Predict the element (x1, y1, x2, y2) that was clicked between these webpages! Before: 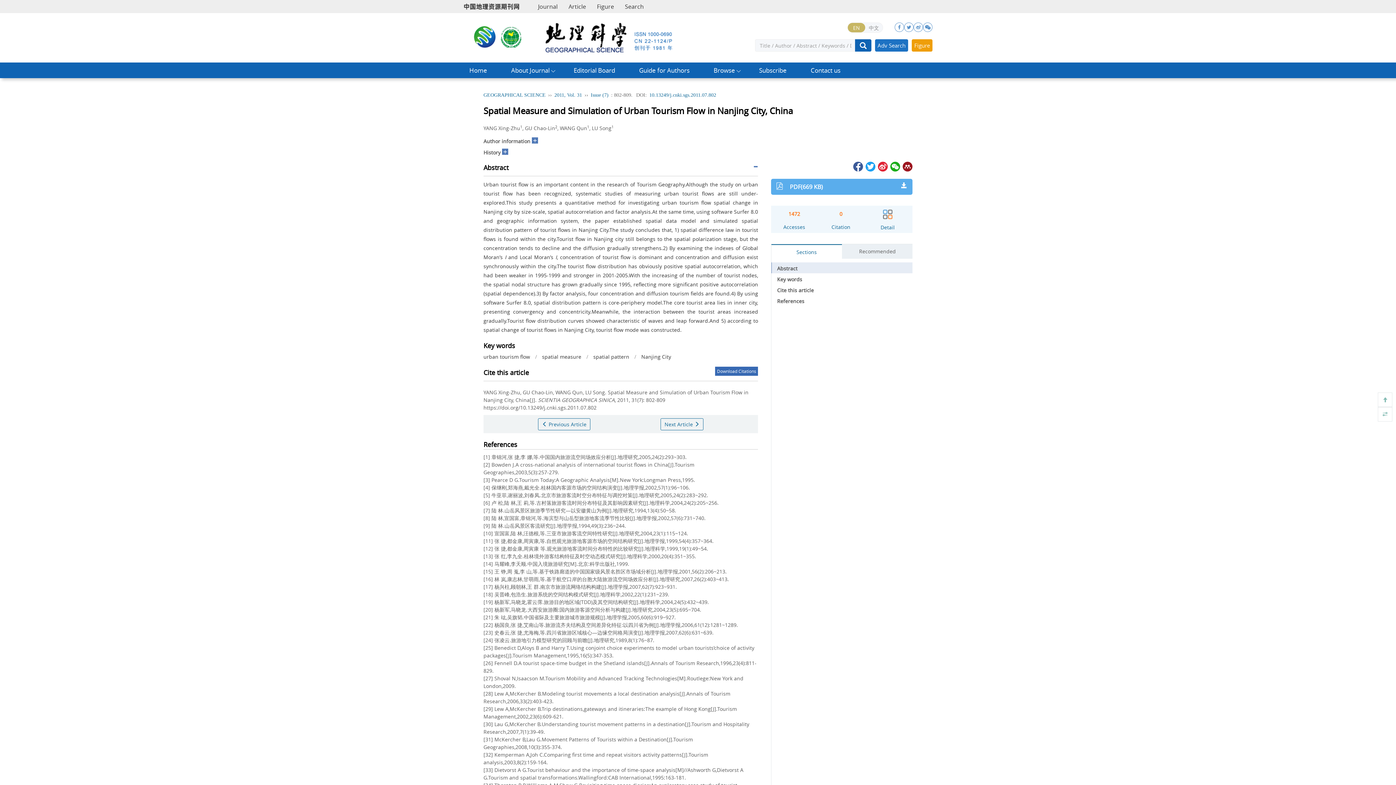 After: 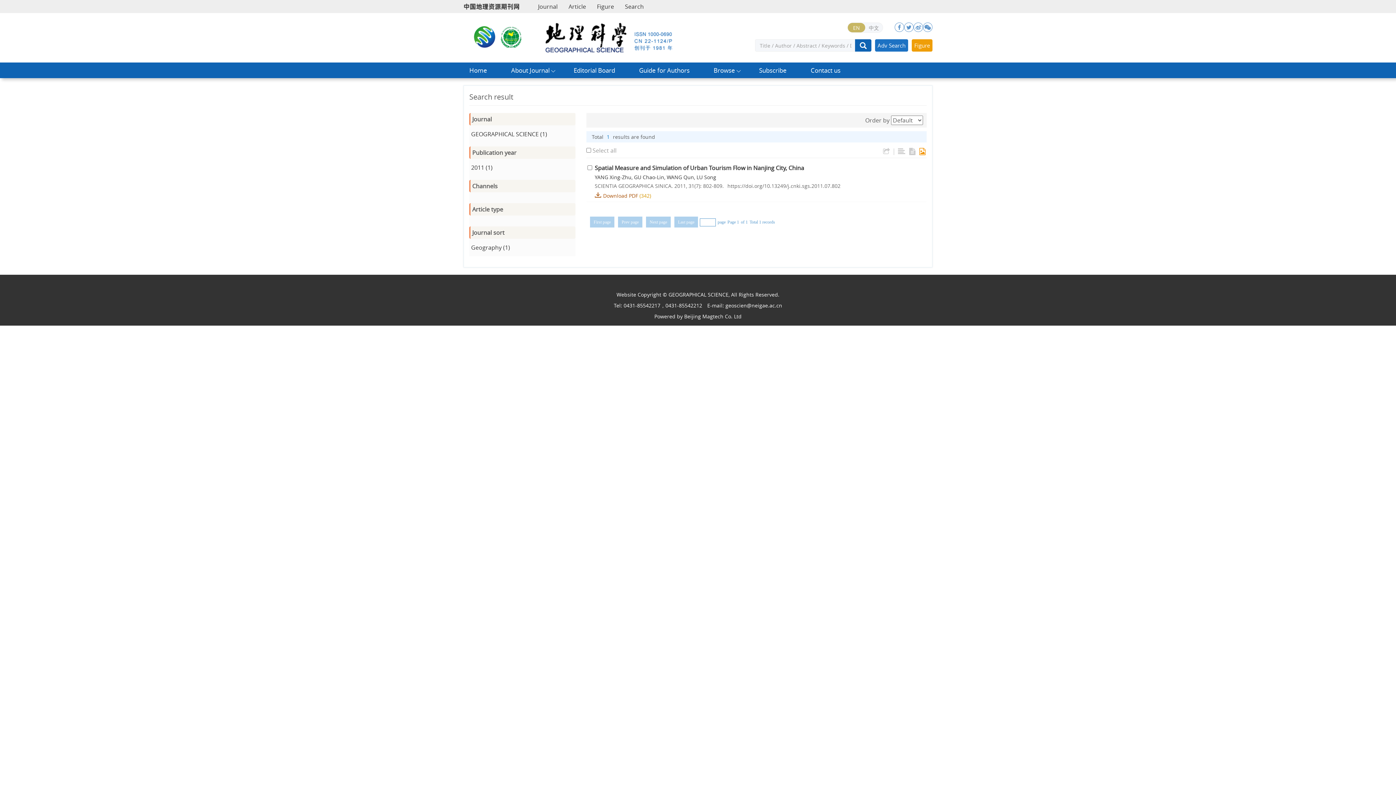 Action: bbox: (542, 353, 581, 360) label: spatial measure